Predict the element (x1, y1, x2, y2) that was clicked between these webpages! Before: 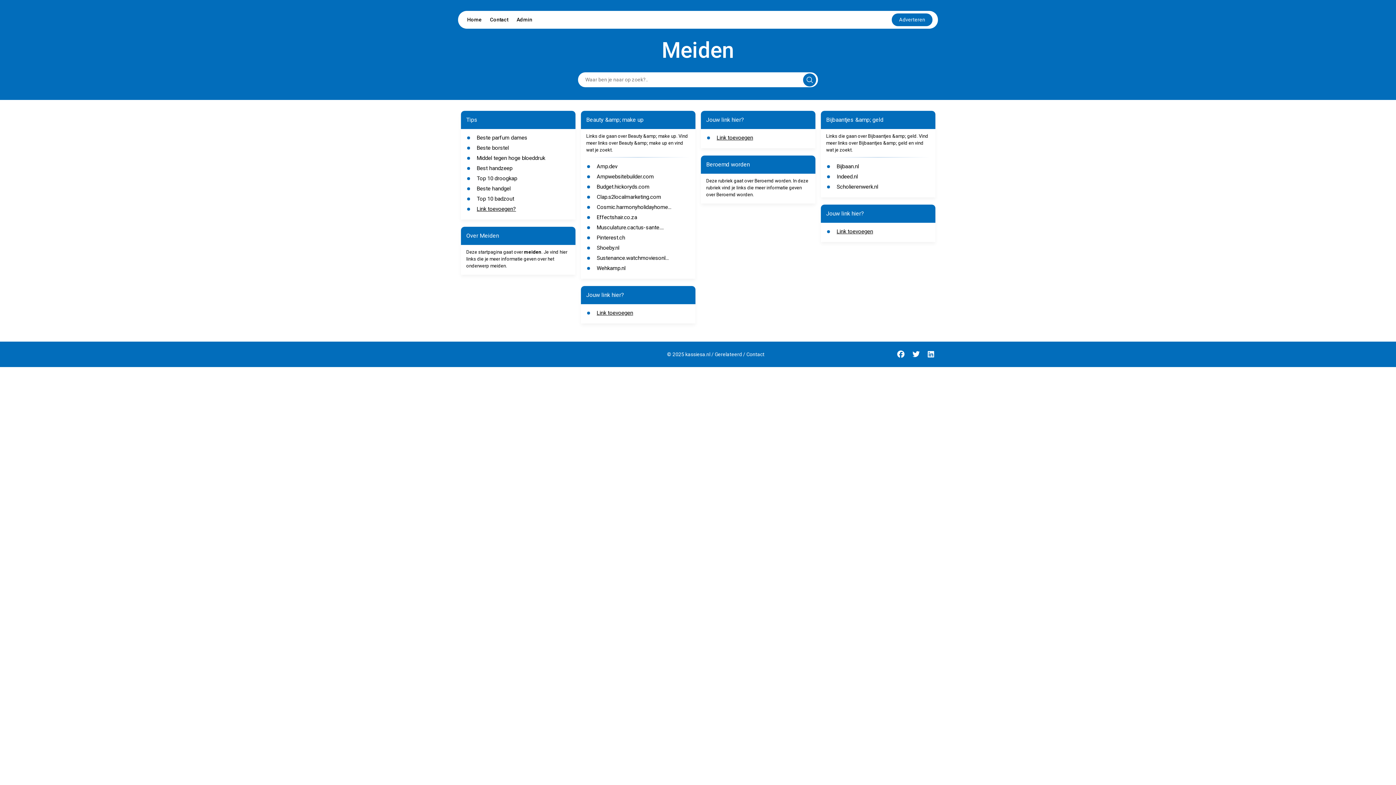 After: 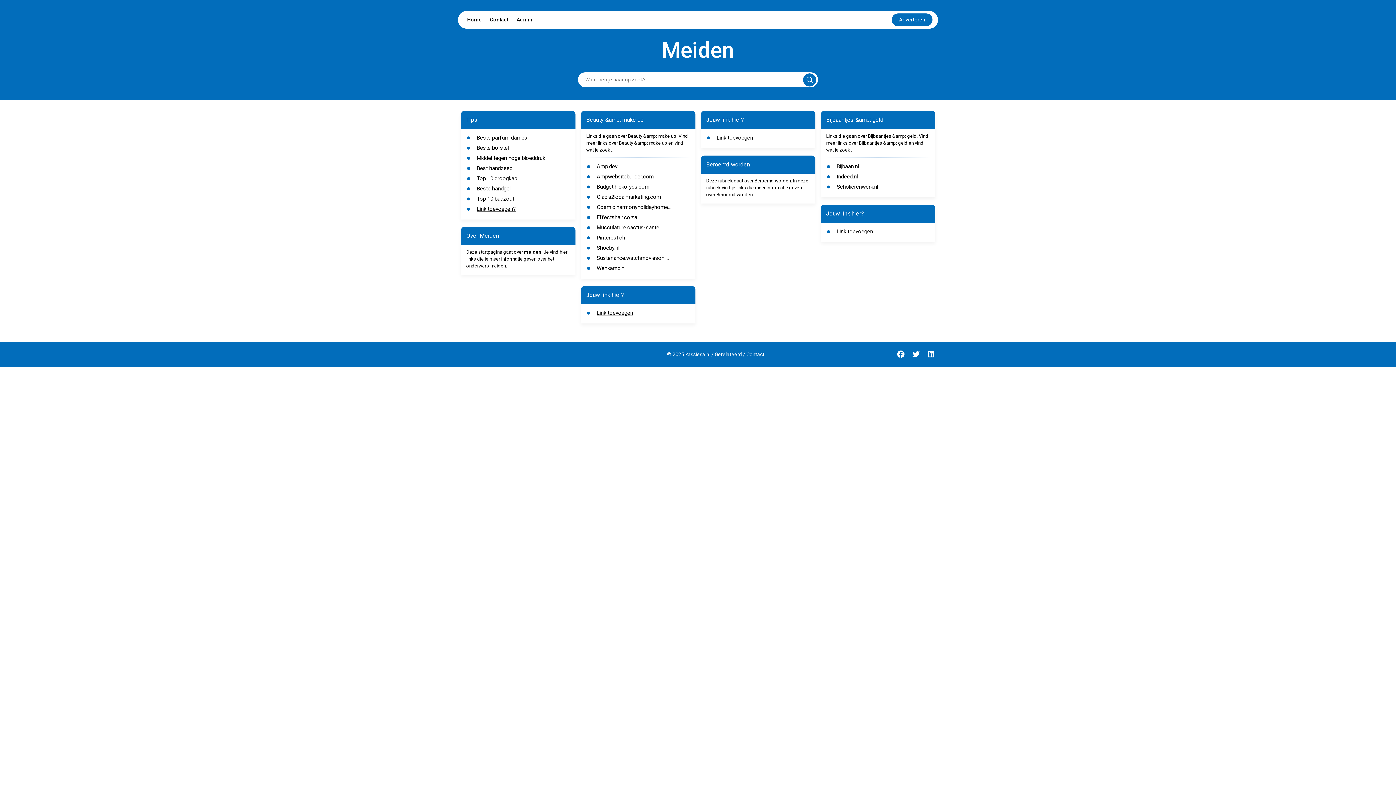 Action: label: Wehkamp.nl bbox: (596, 265, 625, 271)